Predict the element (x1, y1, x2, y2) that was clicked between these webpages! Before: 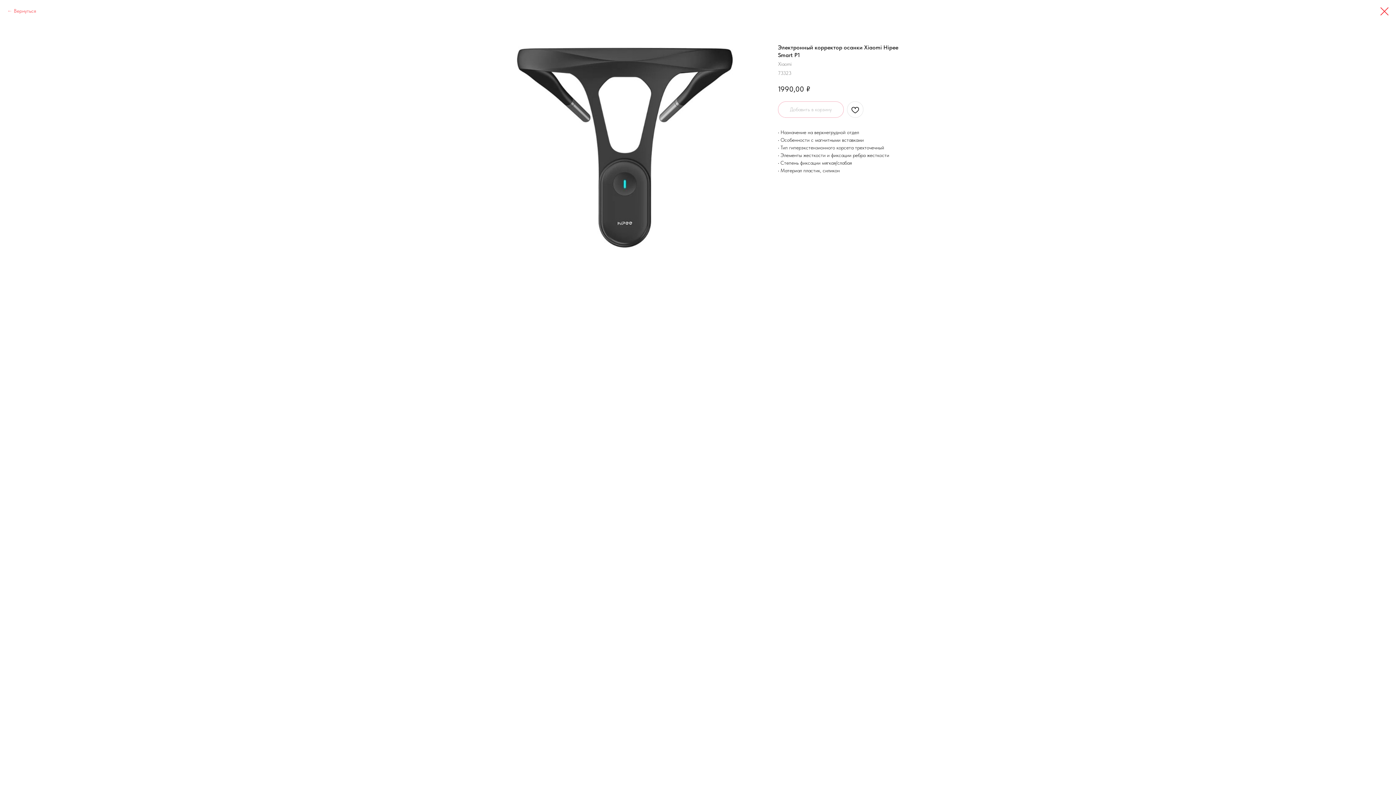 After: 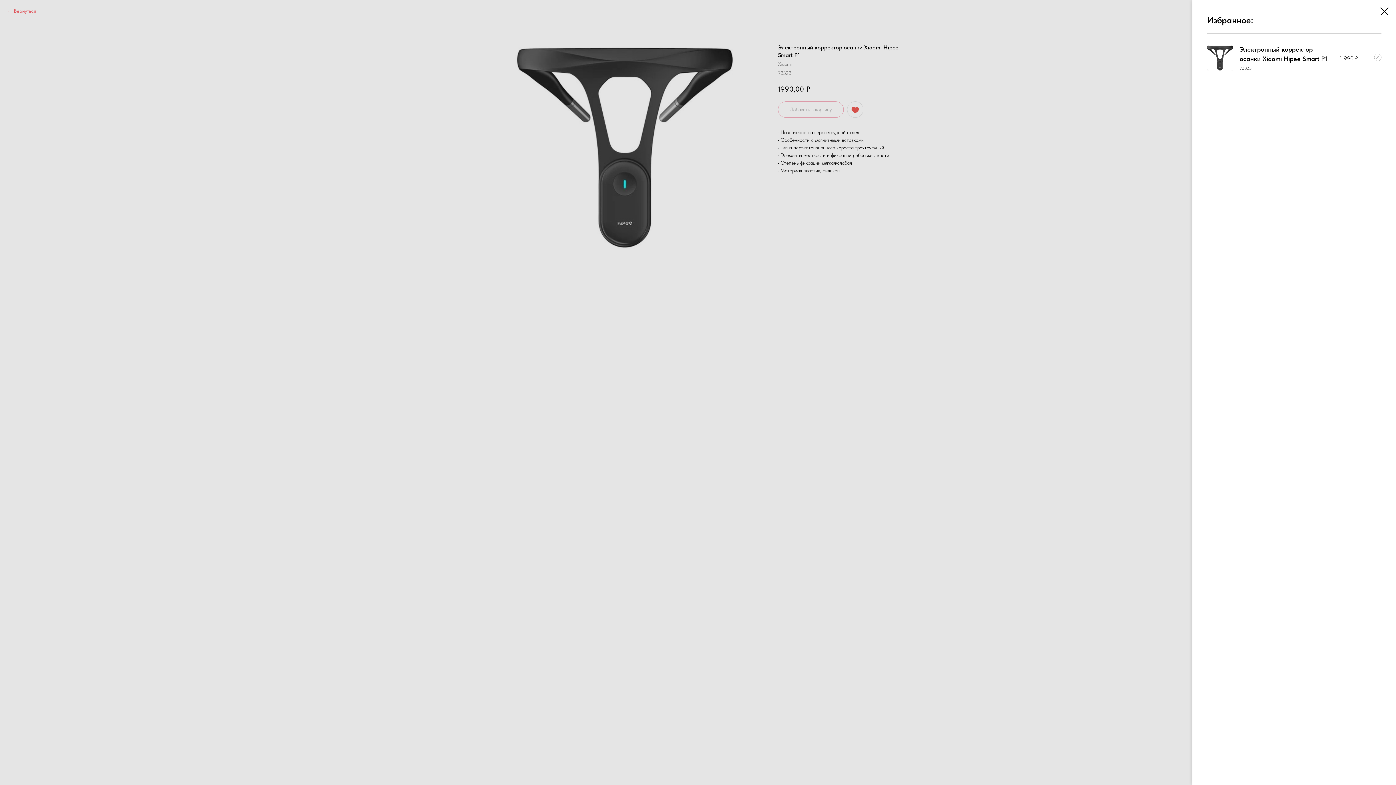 Action: bbox: (847, 101, 863, 117)